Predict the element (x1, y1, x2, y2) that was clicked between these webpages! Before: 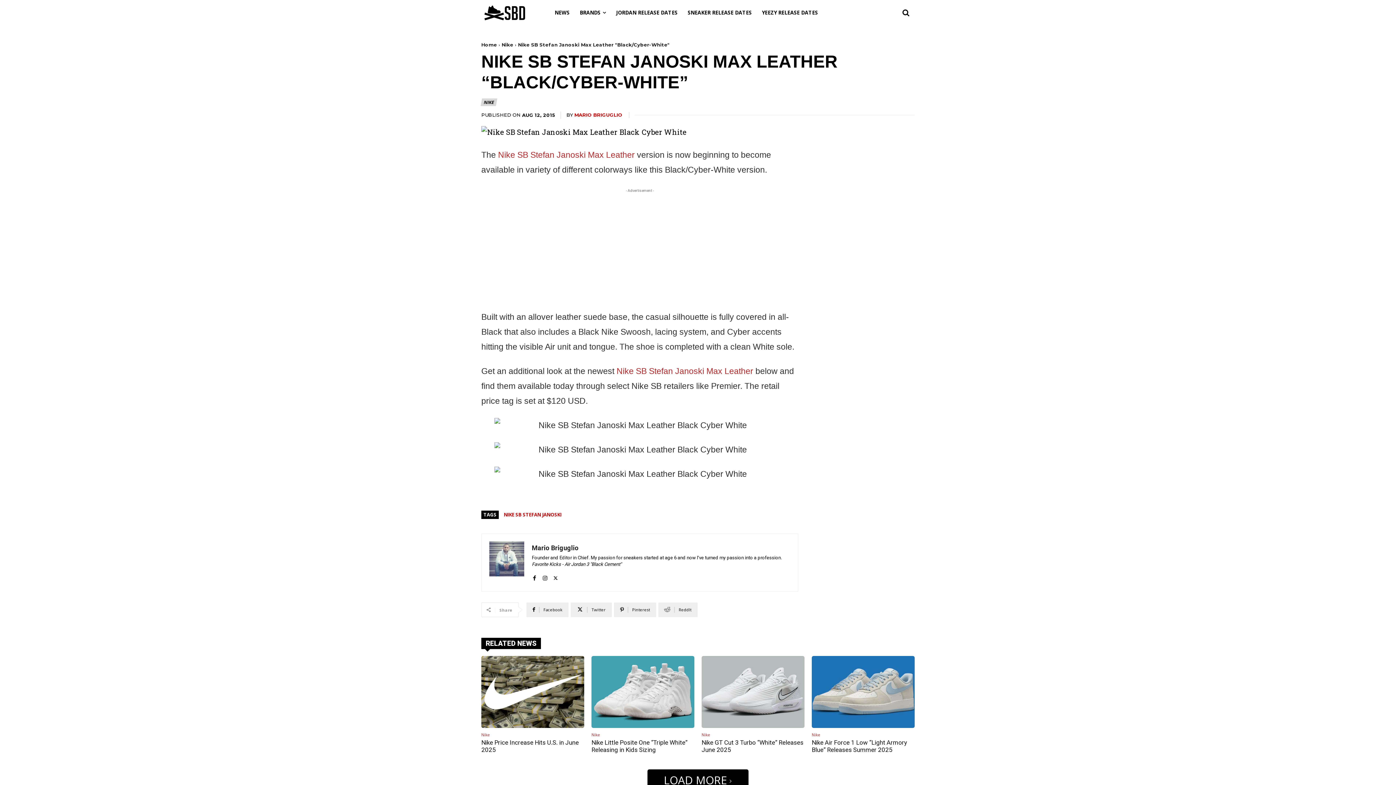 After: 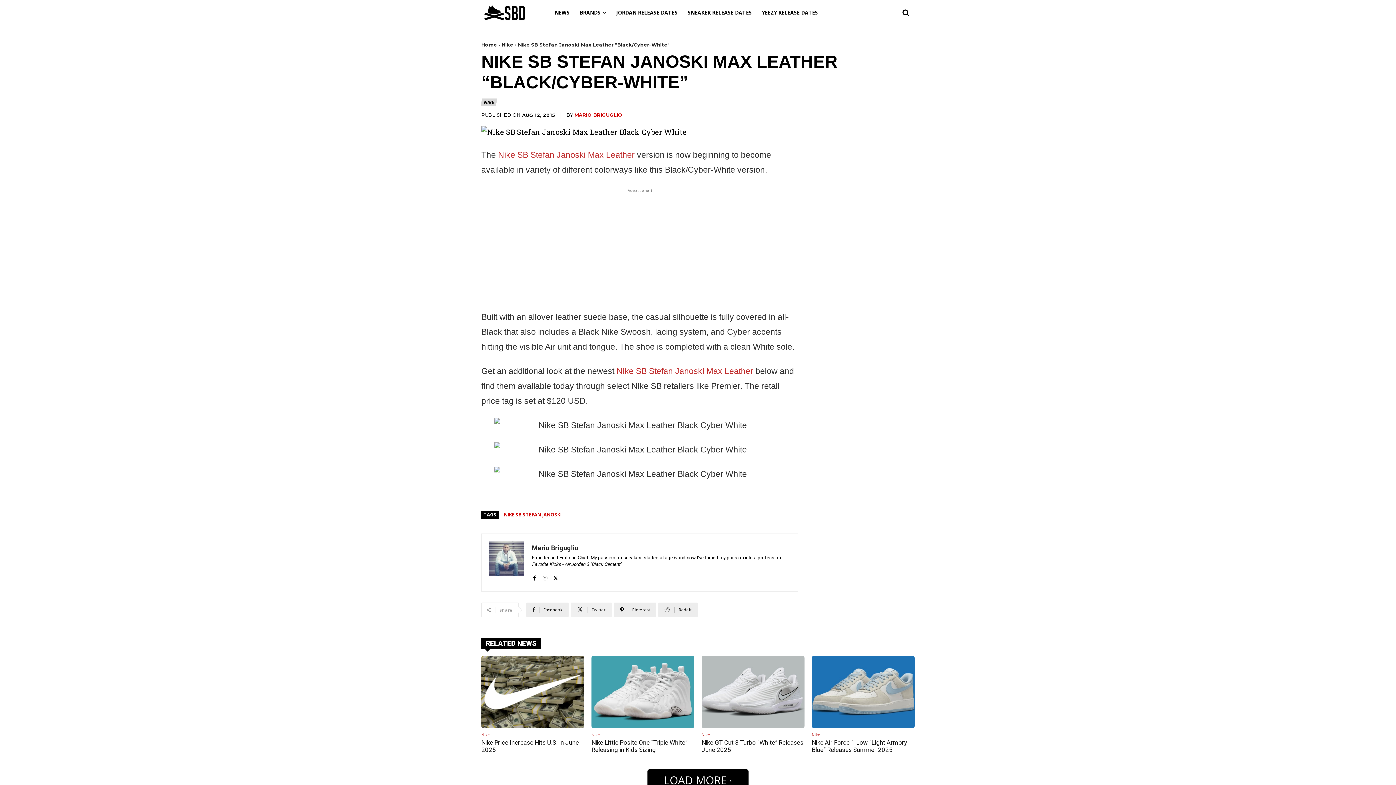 Action: bbox: (570, 602, 612, 617) label: Twitter